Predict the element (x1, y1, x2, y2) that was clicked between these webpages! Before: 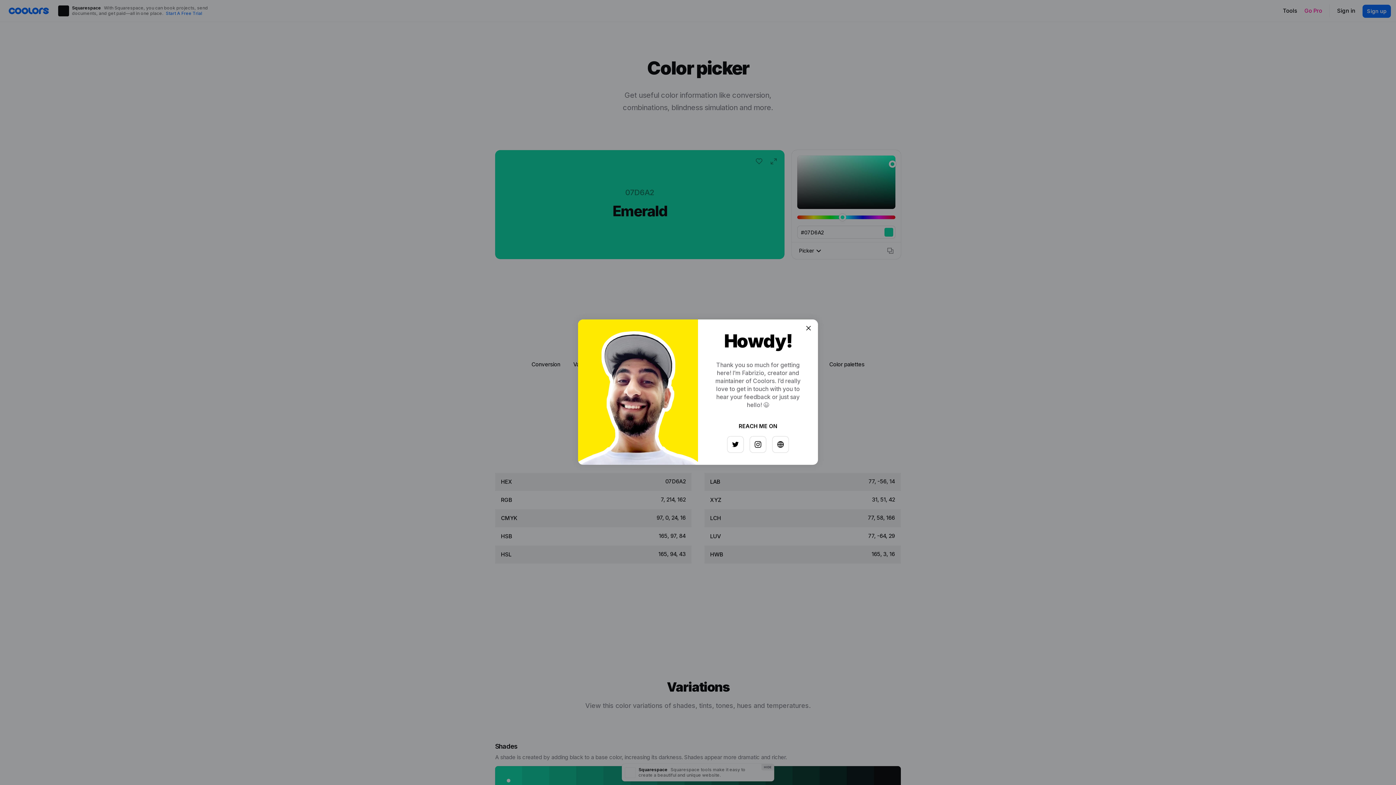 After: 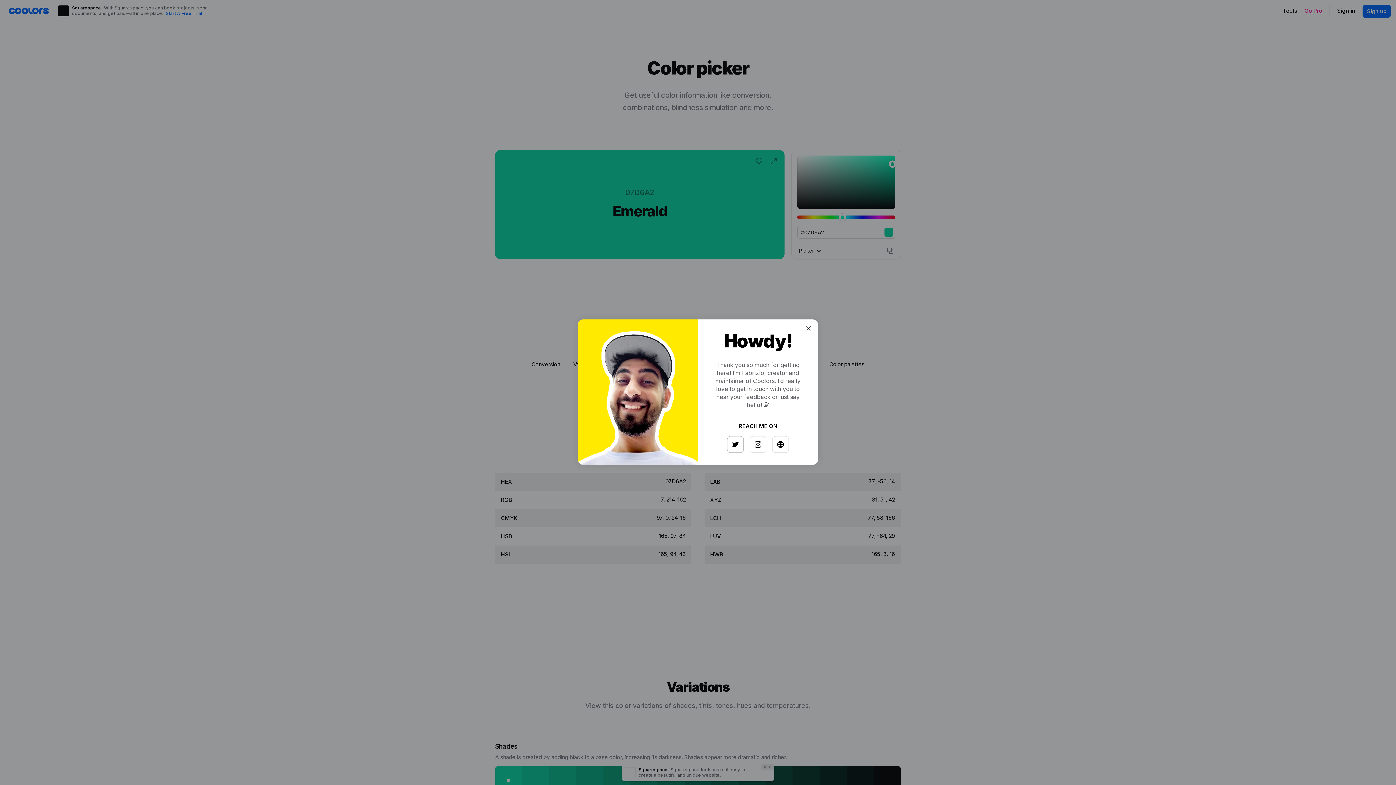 Action: bbox: (725, 433, 741, 449)